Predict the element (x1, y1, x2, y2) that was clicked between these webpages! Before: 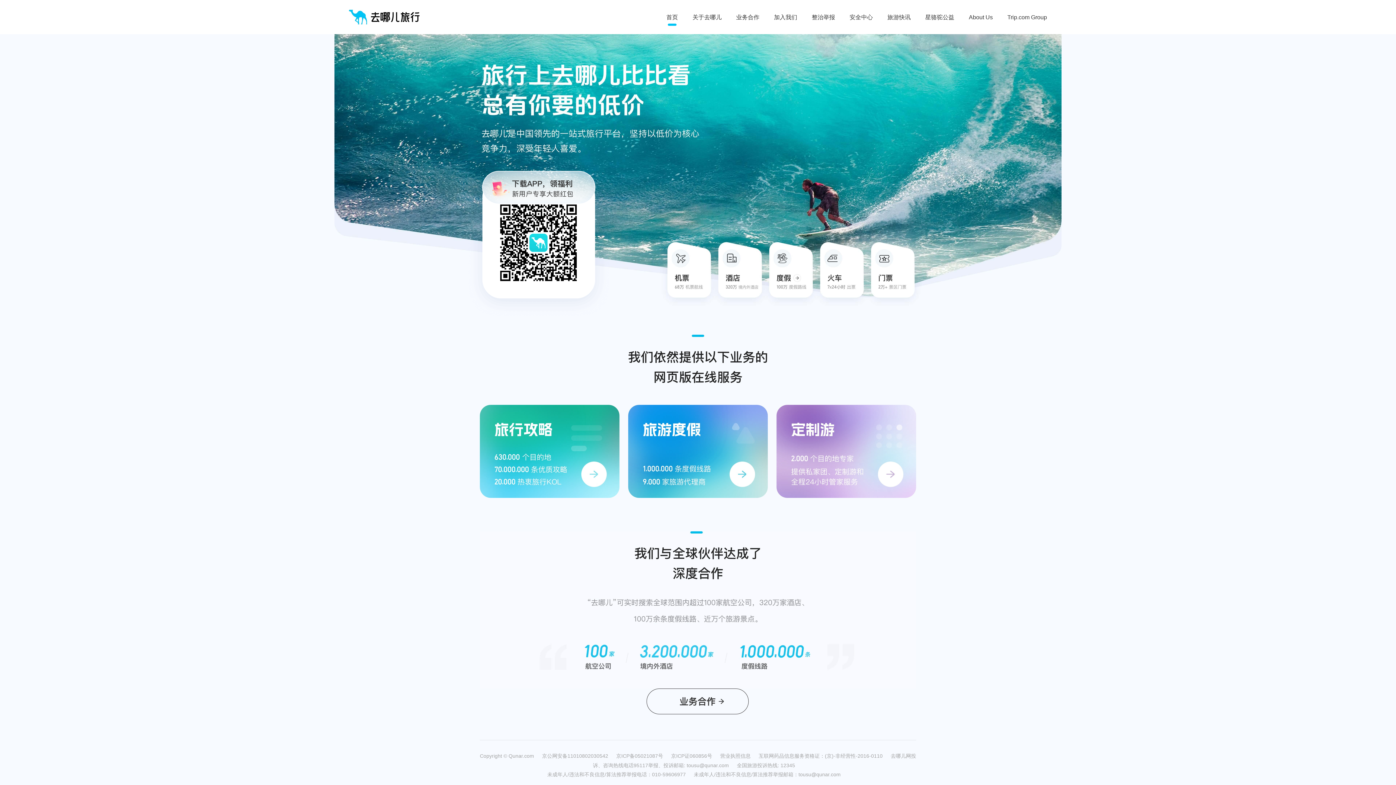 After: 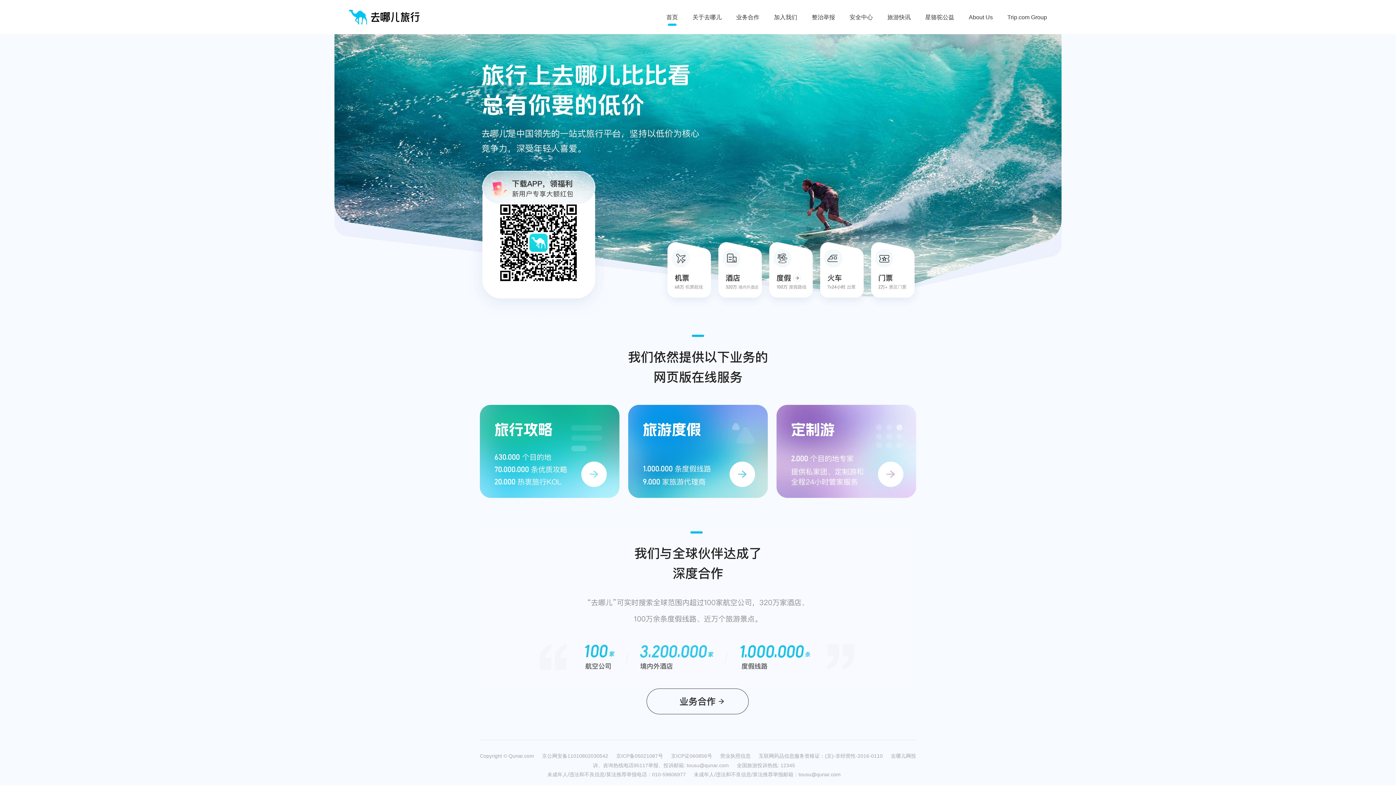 Action: bbox: (349, 9, 420, 25)